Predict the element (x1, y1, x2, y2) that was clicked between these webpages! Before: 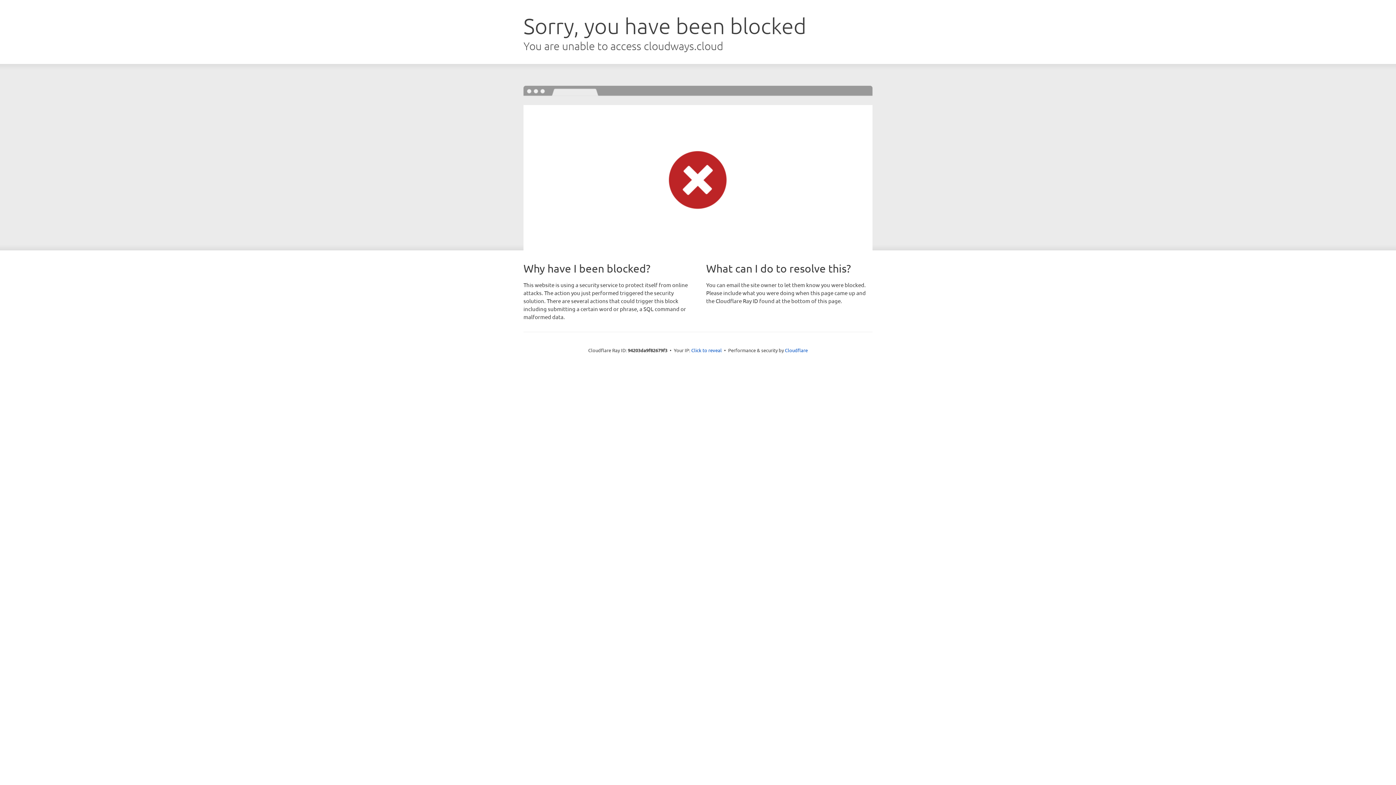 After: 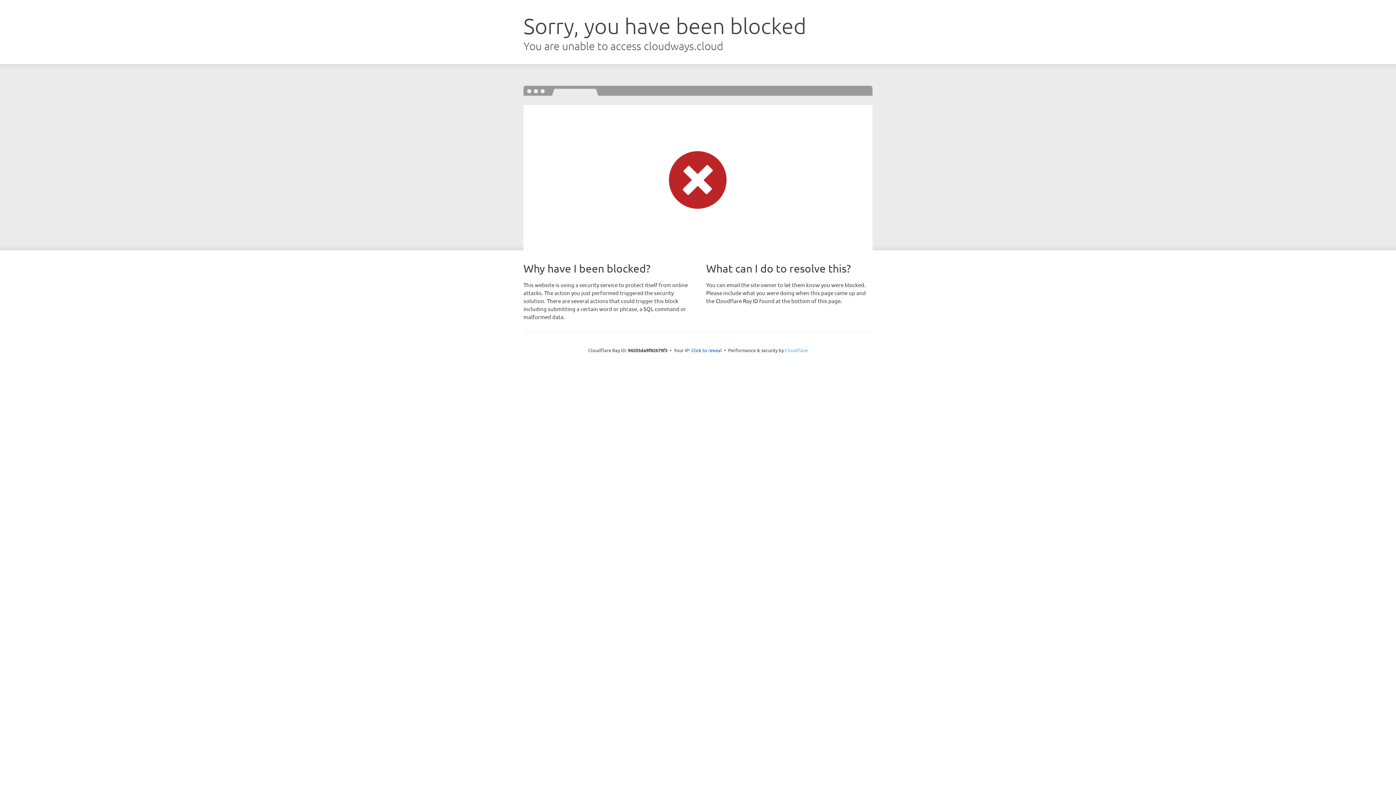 Action: bbox: (785, 347, 808, 353) label: Cloudflare